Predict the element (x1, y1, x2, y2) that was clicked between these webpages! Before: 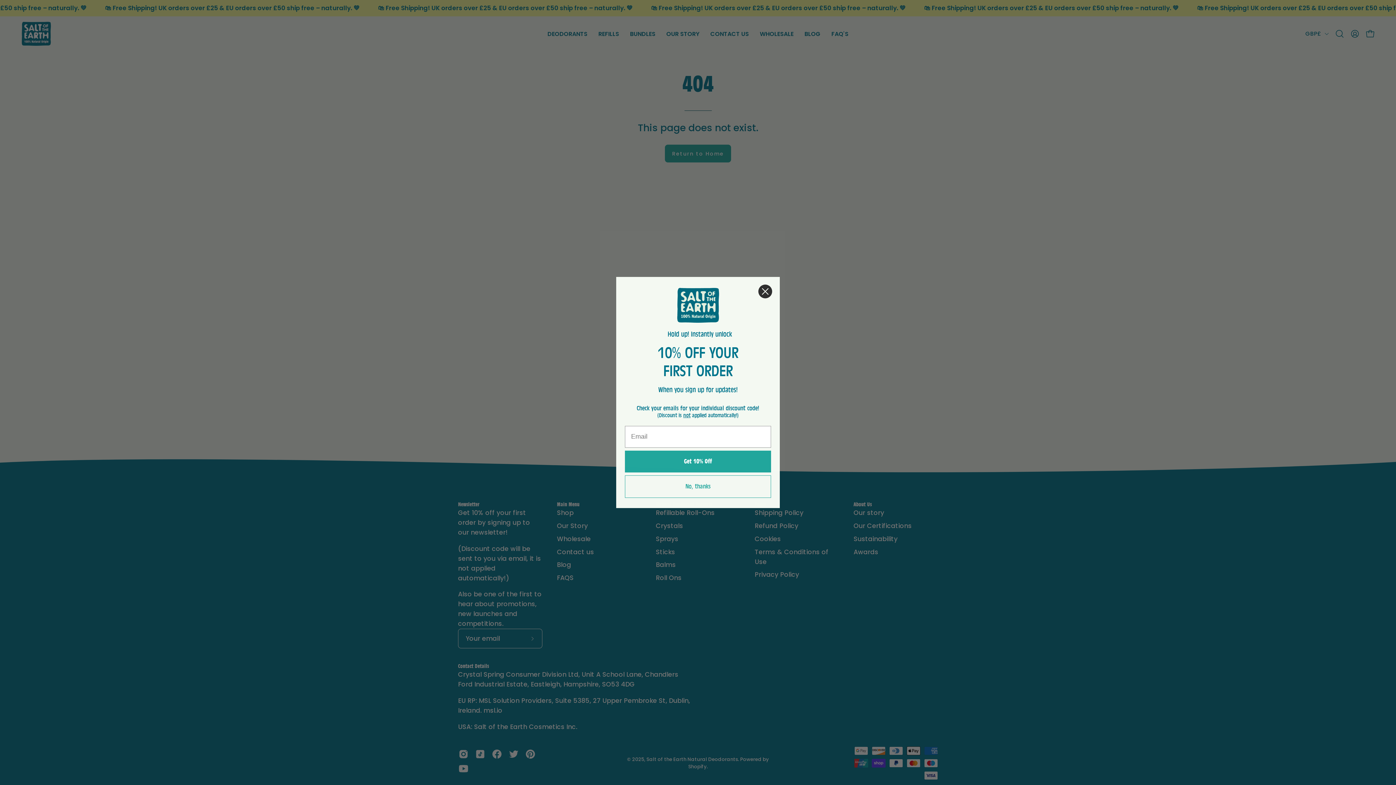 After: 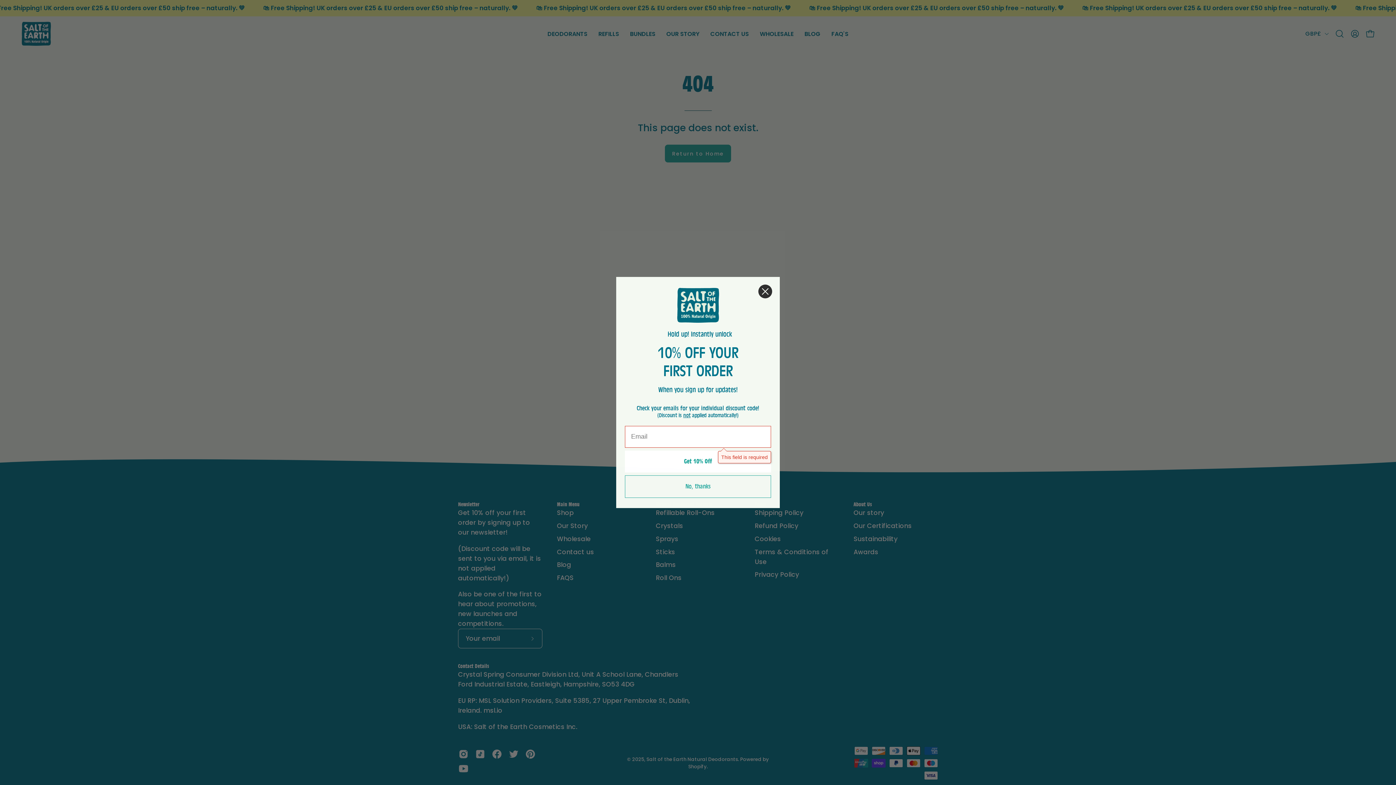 Action: label: Get 10% Off bbox: (625, 450, 771, 472)